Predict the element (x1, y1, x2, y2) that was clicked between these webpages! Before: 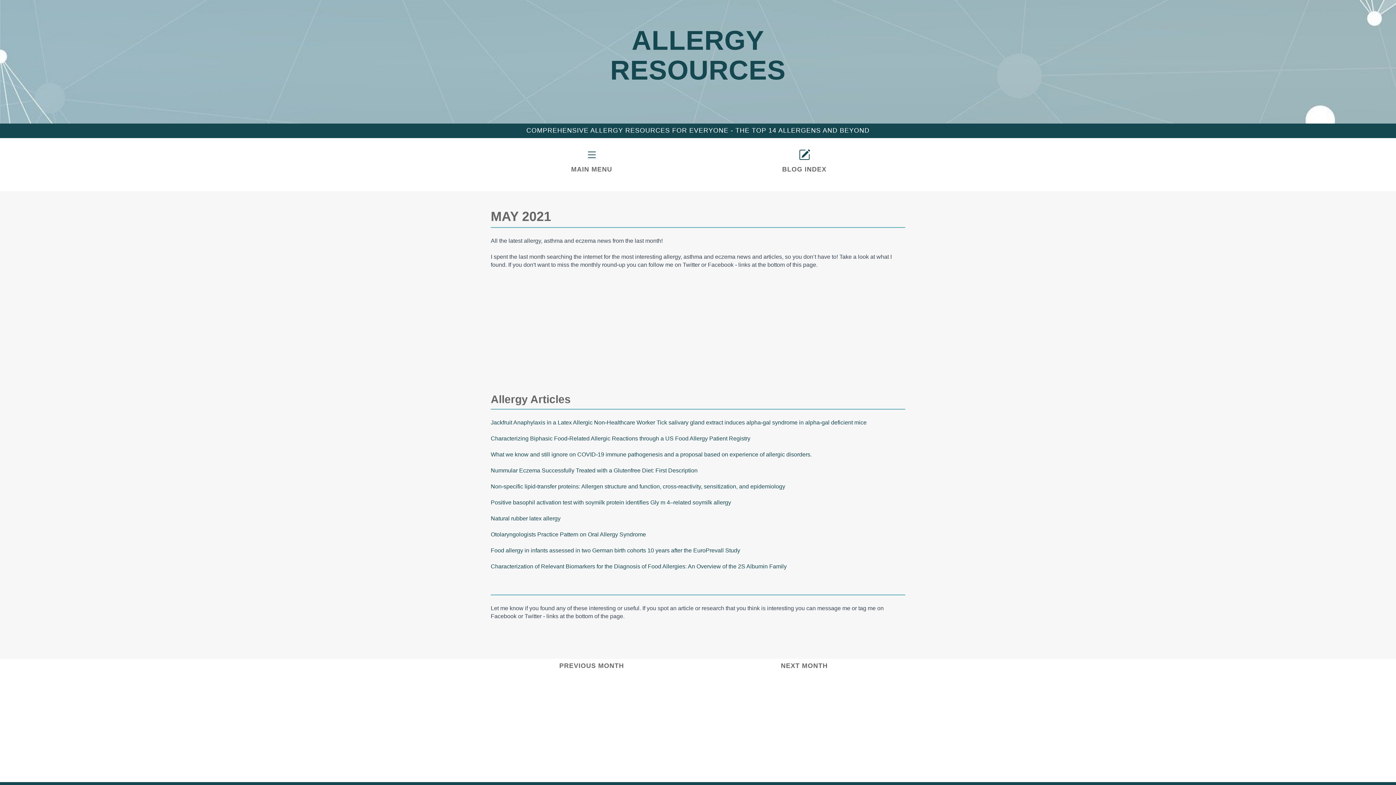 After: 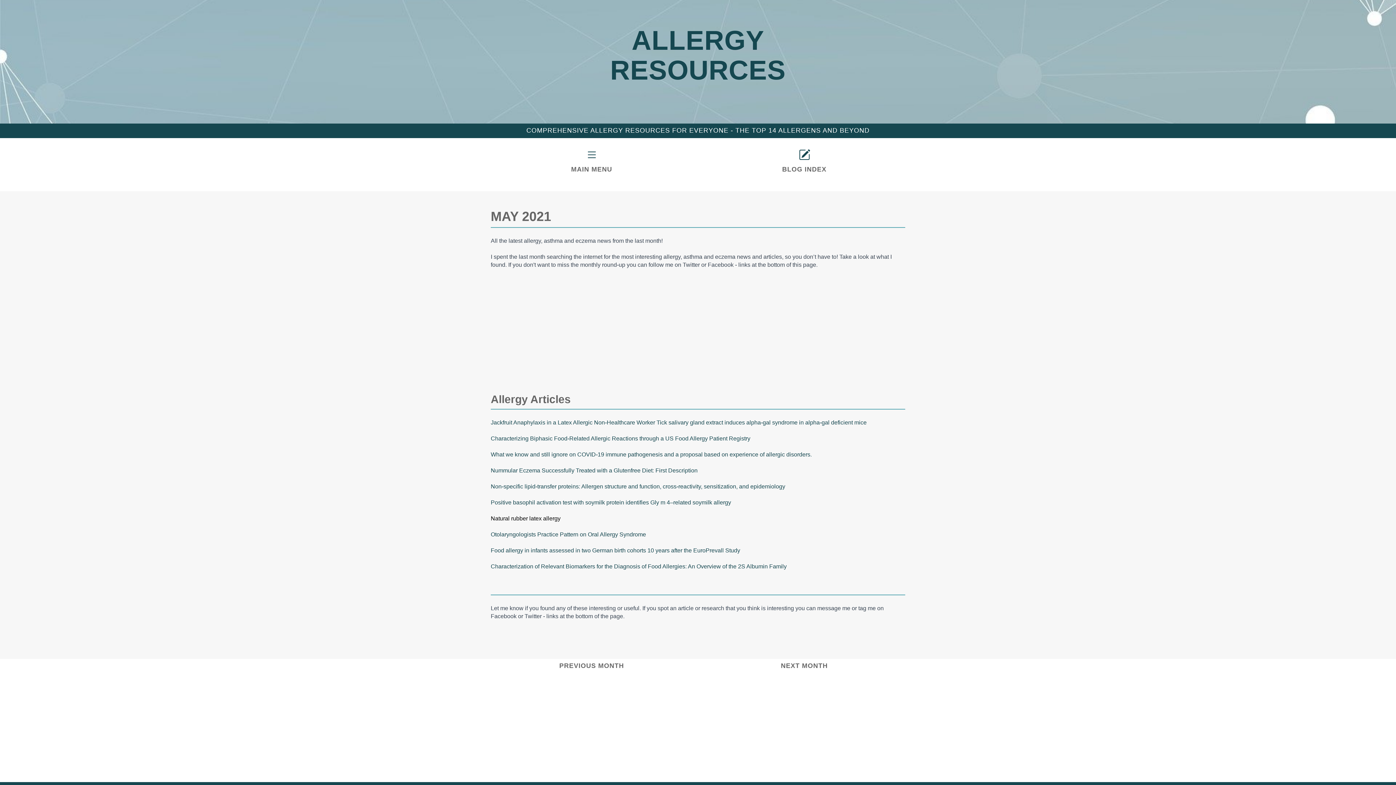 Action: label: Natural rubber latex allergy bbox: (490, 515, 560, 521)